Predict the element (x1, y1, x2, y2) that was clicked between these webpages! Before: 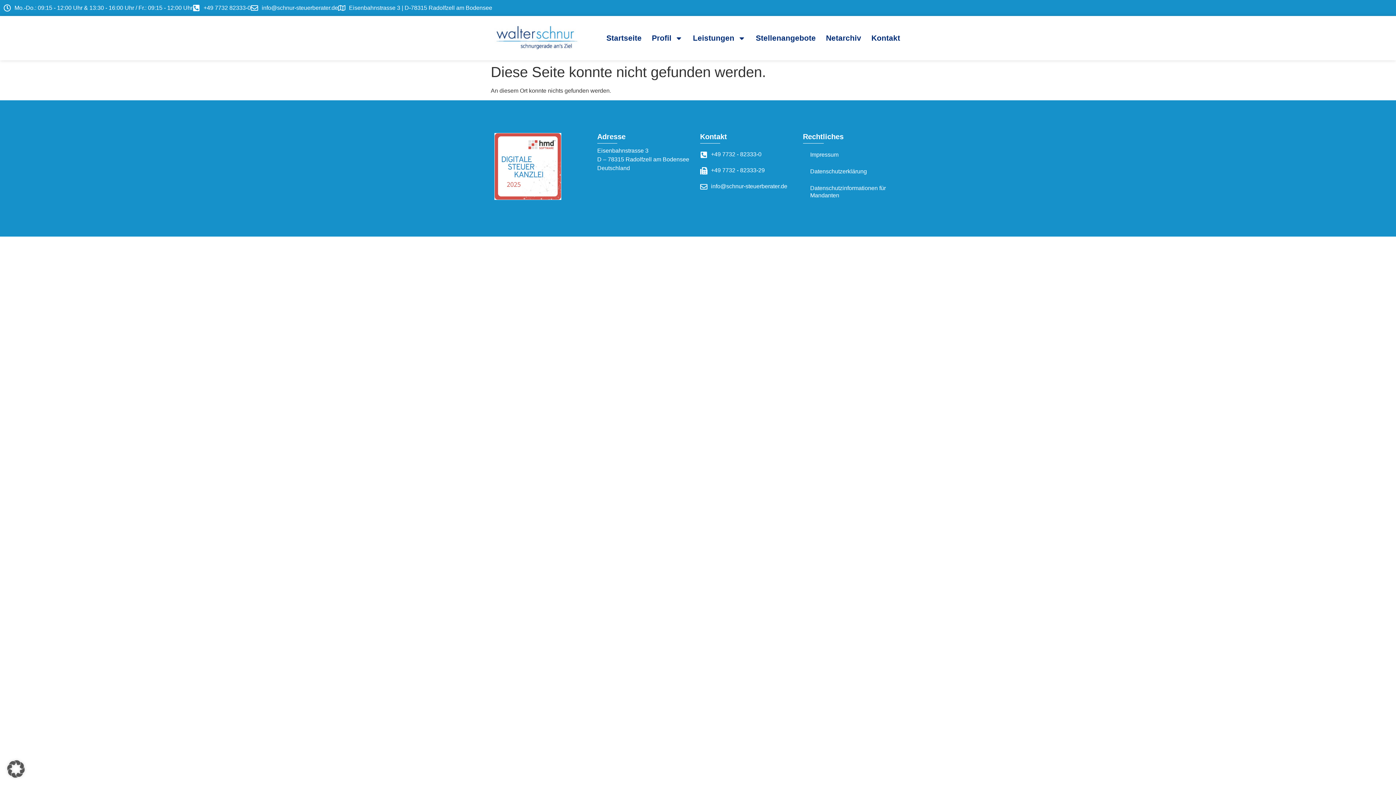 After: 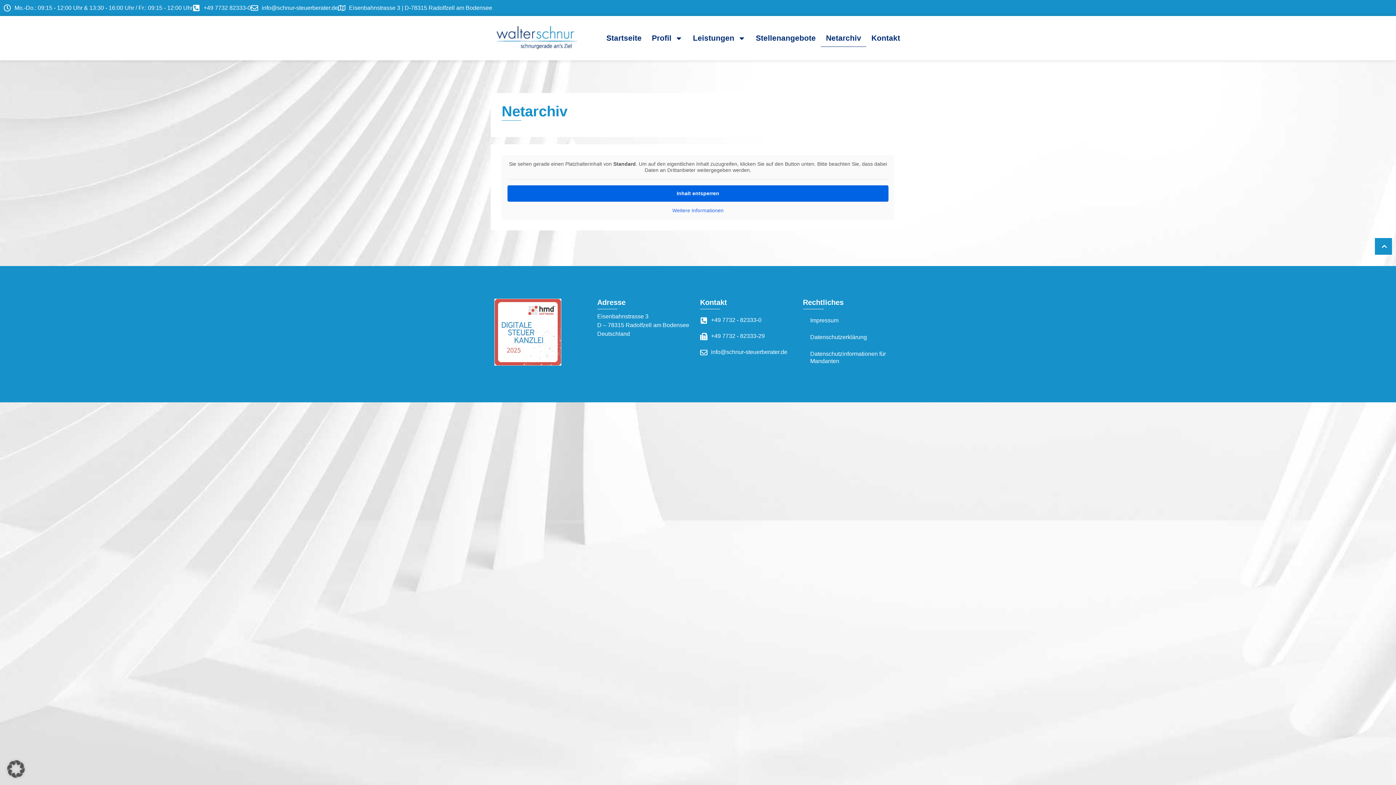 Action: label: Netarchiv bbox: (821, 29, 866, 46)